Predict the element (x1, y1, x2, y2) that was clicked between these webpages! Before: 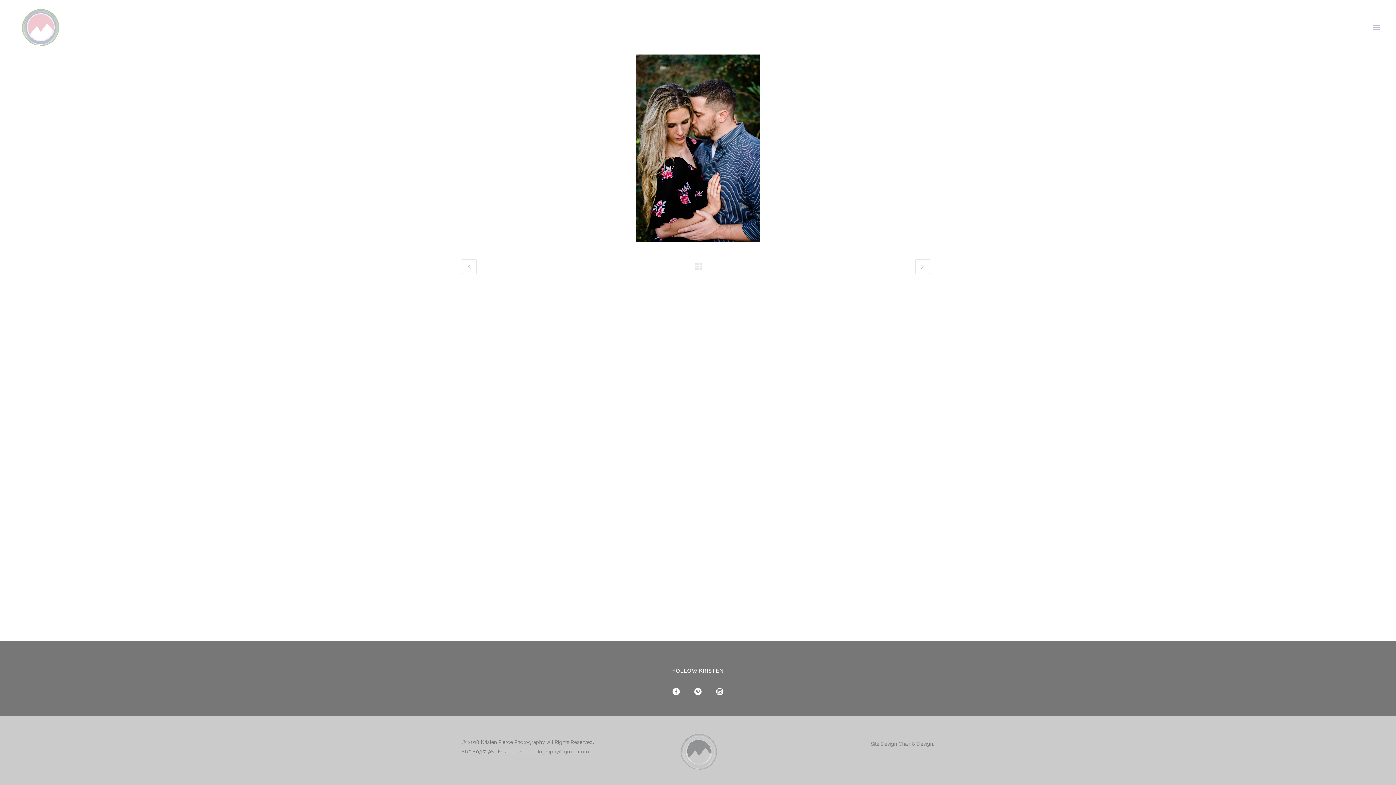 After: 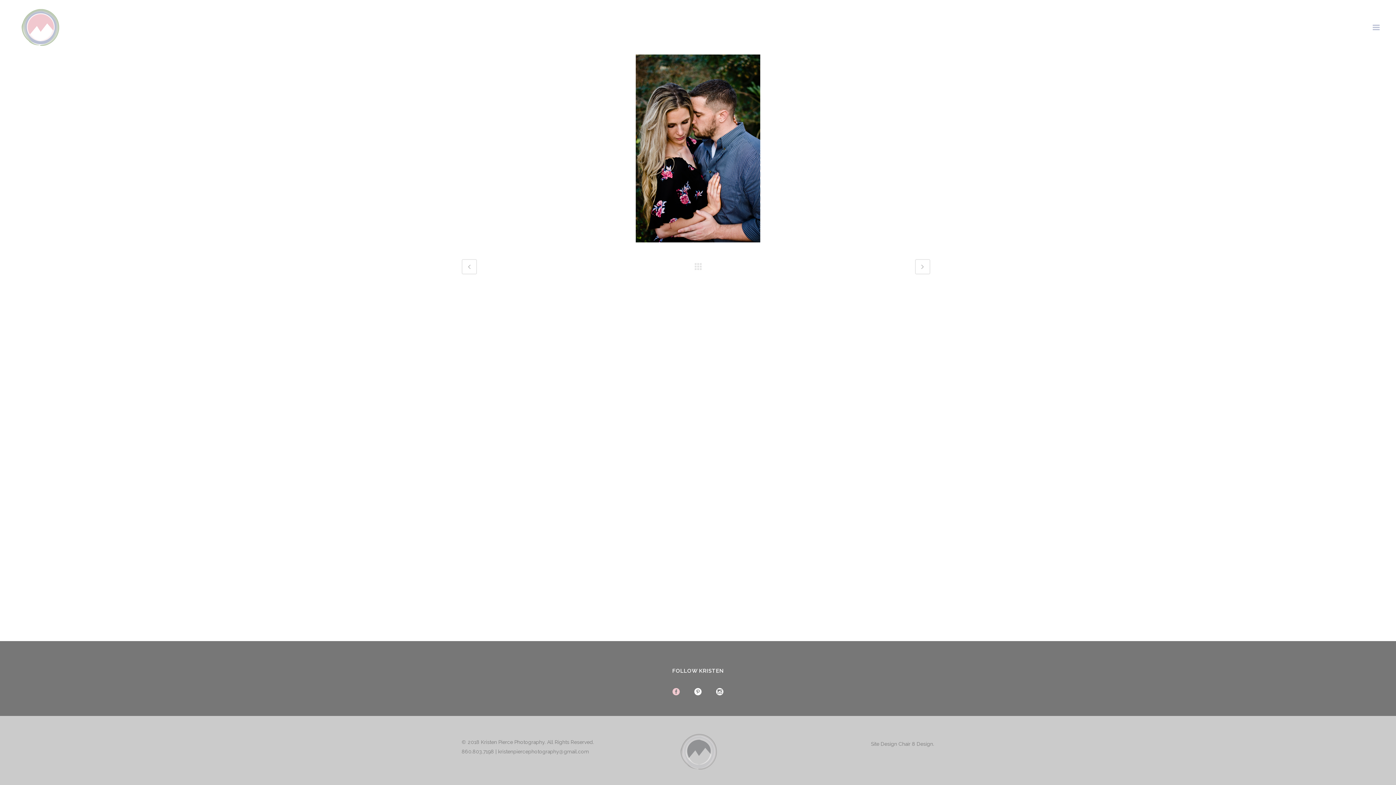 Action: bbox: (672, 688, 679, 696)